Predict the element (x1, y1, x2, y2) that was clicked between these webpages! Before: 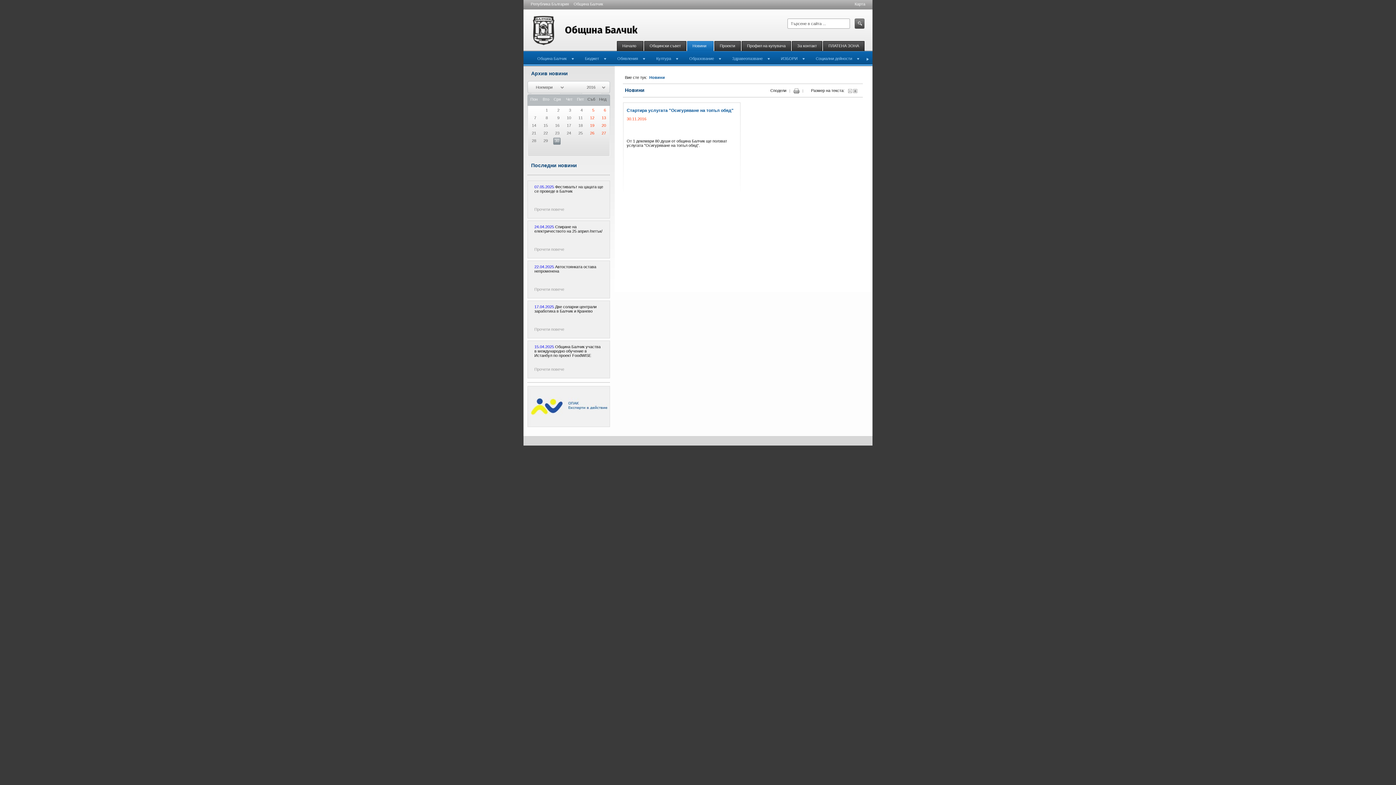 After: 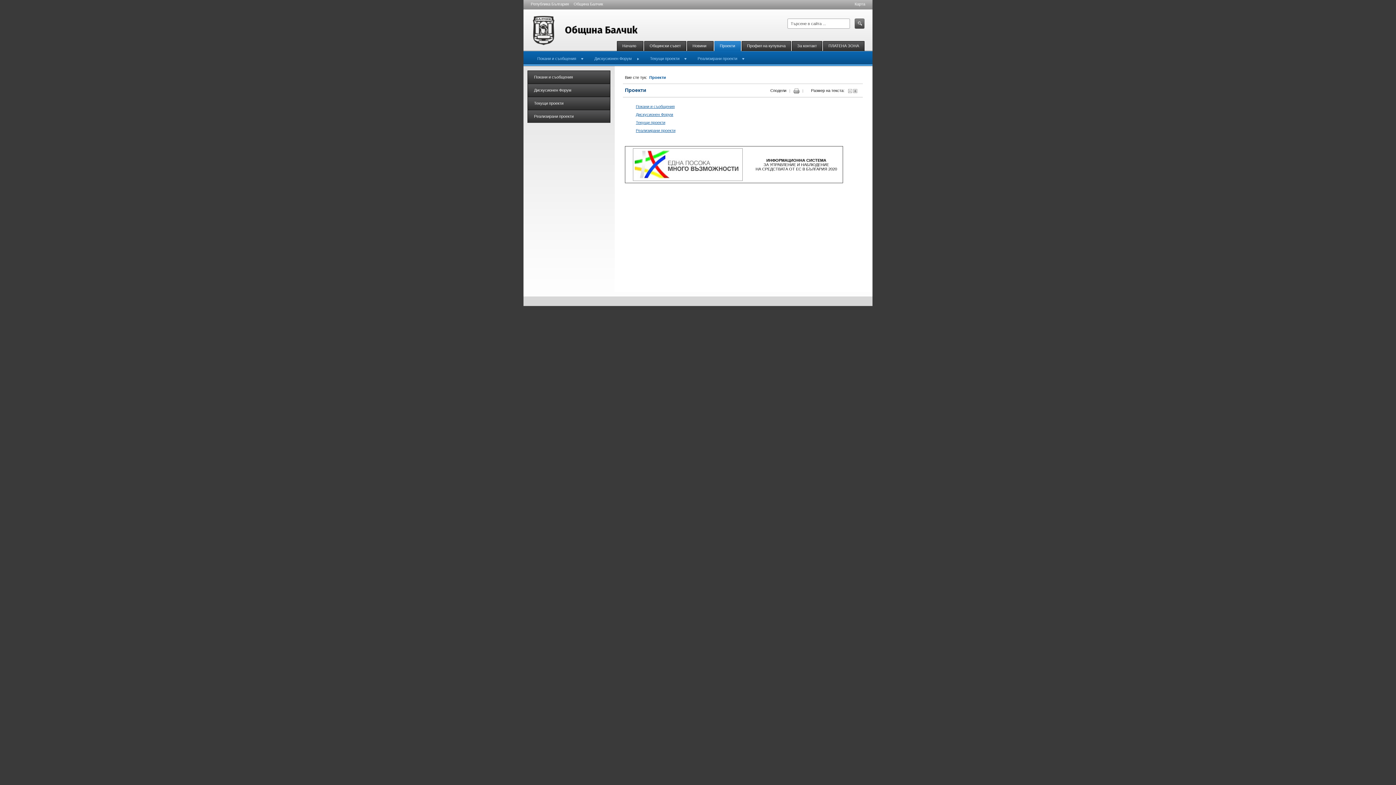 Action: label: Проекти bbox: (714, 41, 741, 51)